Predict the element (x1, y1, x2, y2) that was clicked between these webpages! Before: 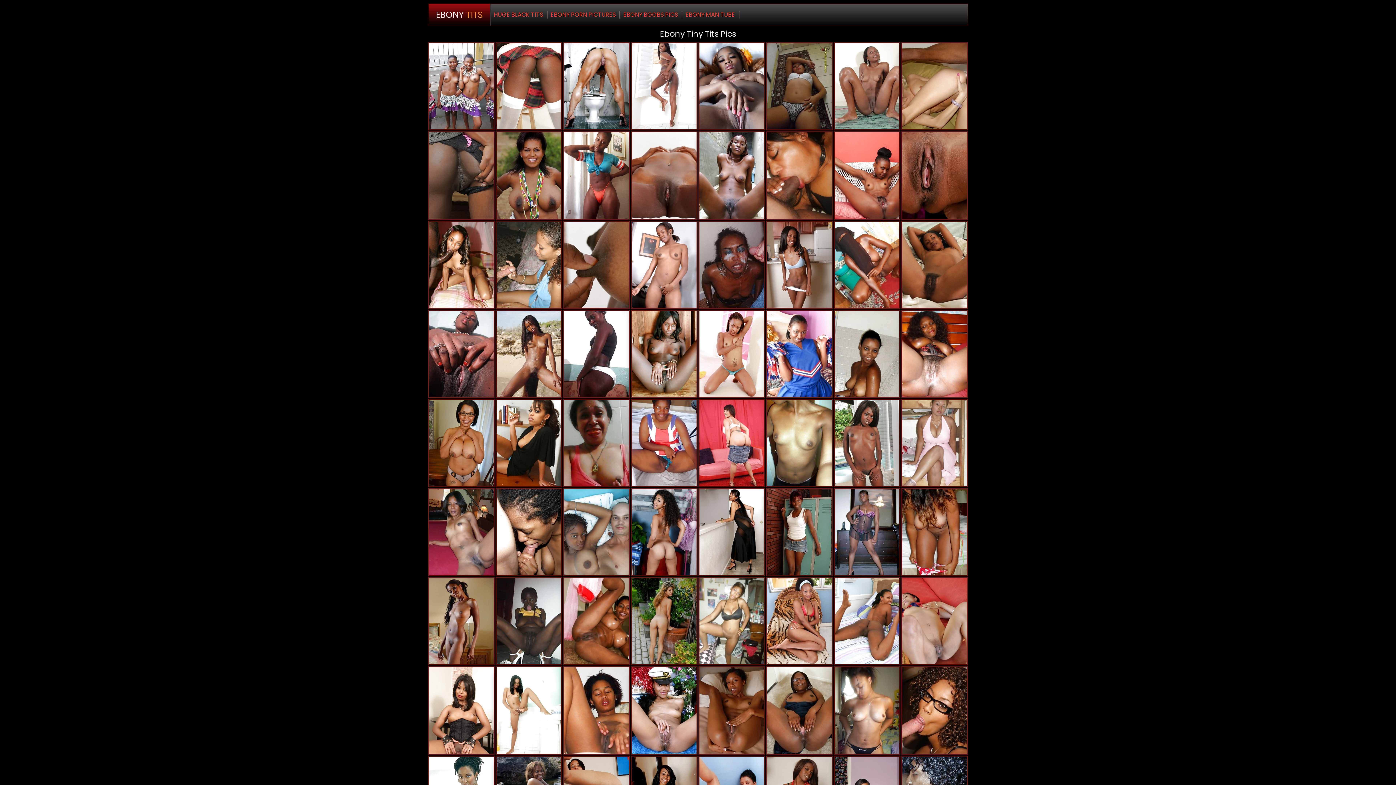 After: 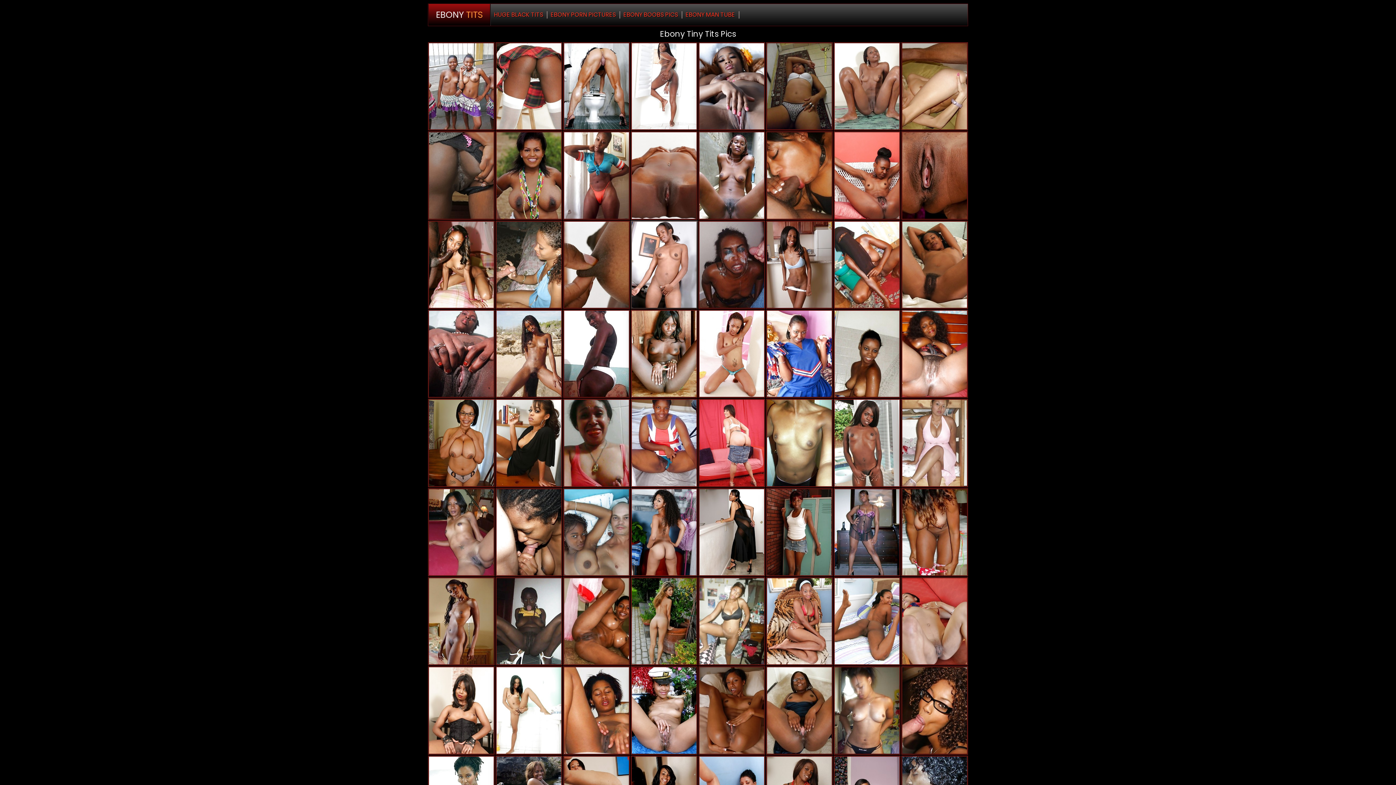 Action: bbox: (630, 220, 697, 309)